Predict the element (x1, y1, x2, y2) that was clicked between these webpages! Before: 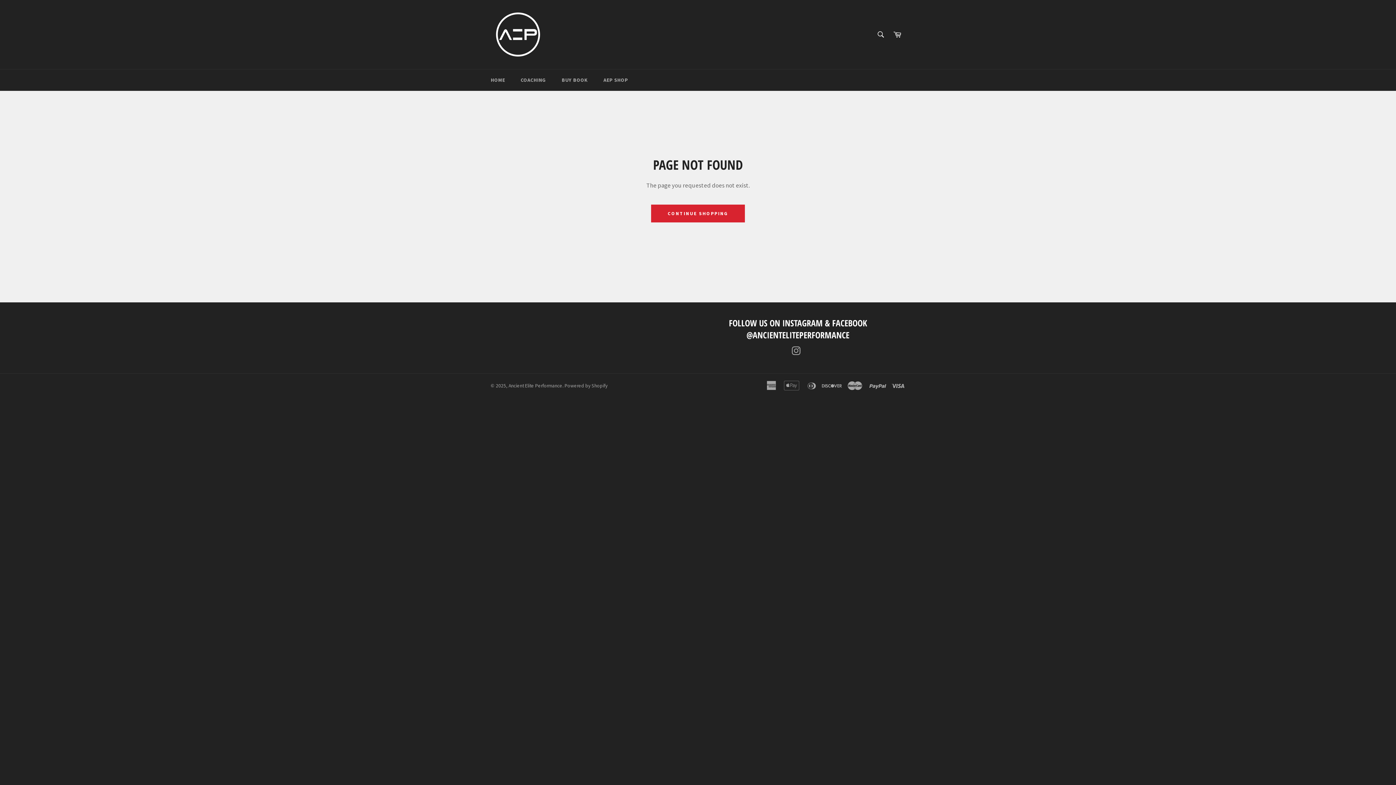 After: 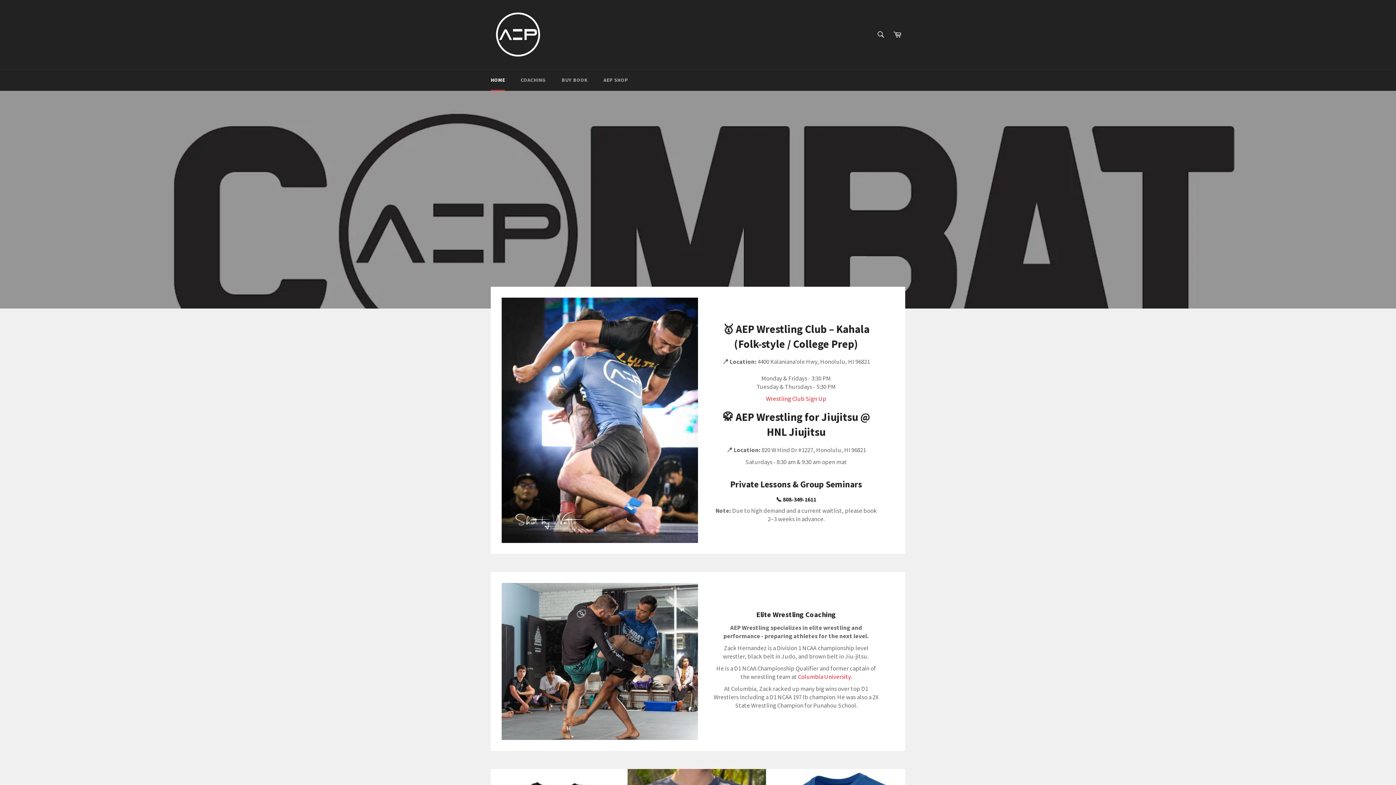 Action: label: Ancient Elite Performance bbox: (508, 382, 562, 389)